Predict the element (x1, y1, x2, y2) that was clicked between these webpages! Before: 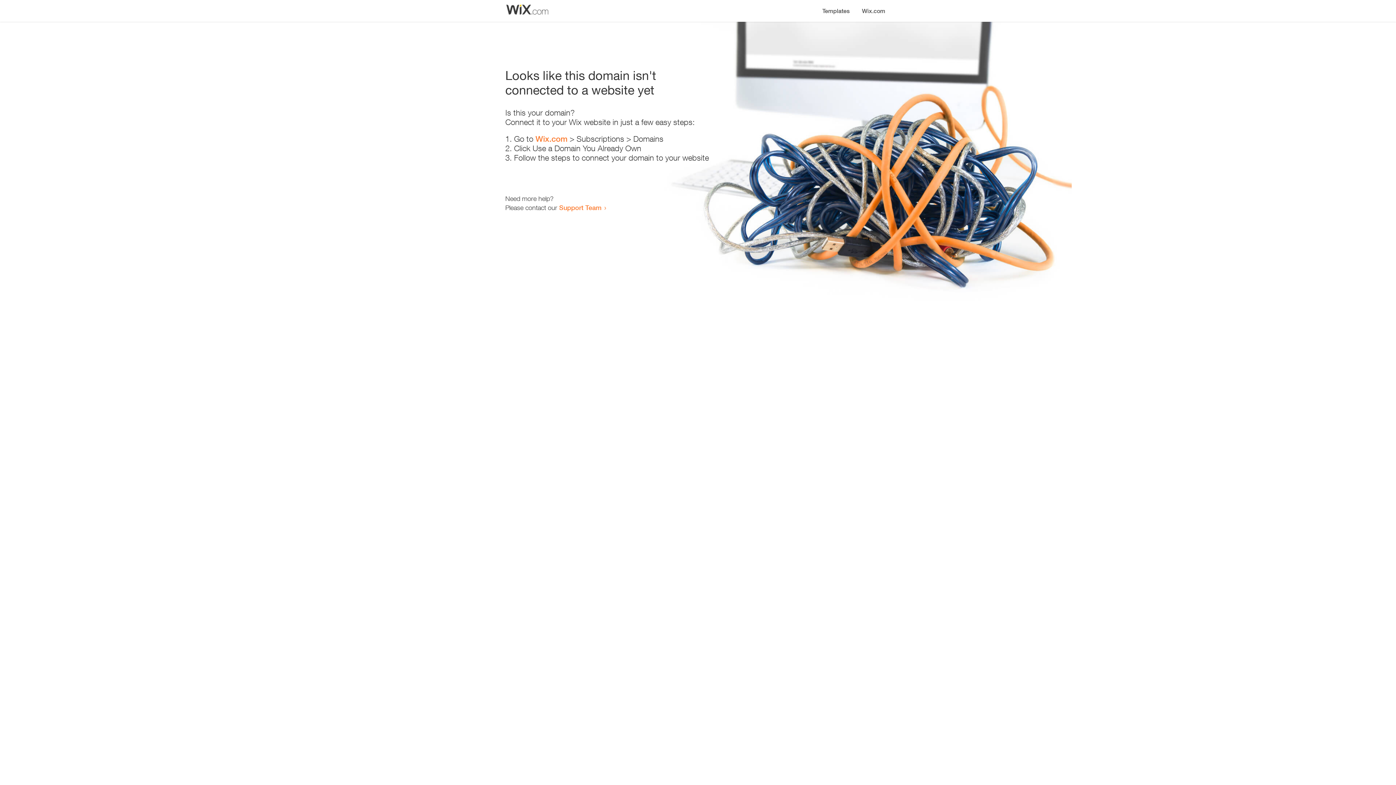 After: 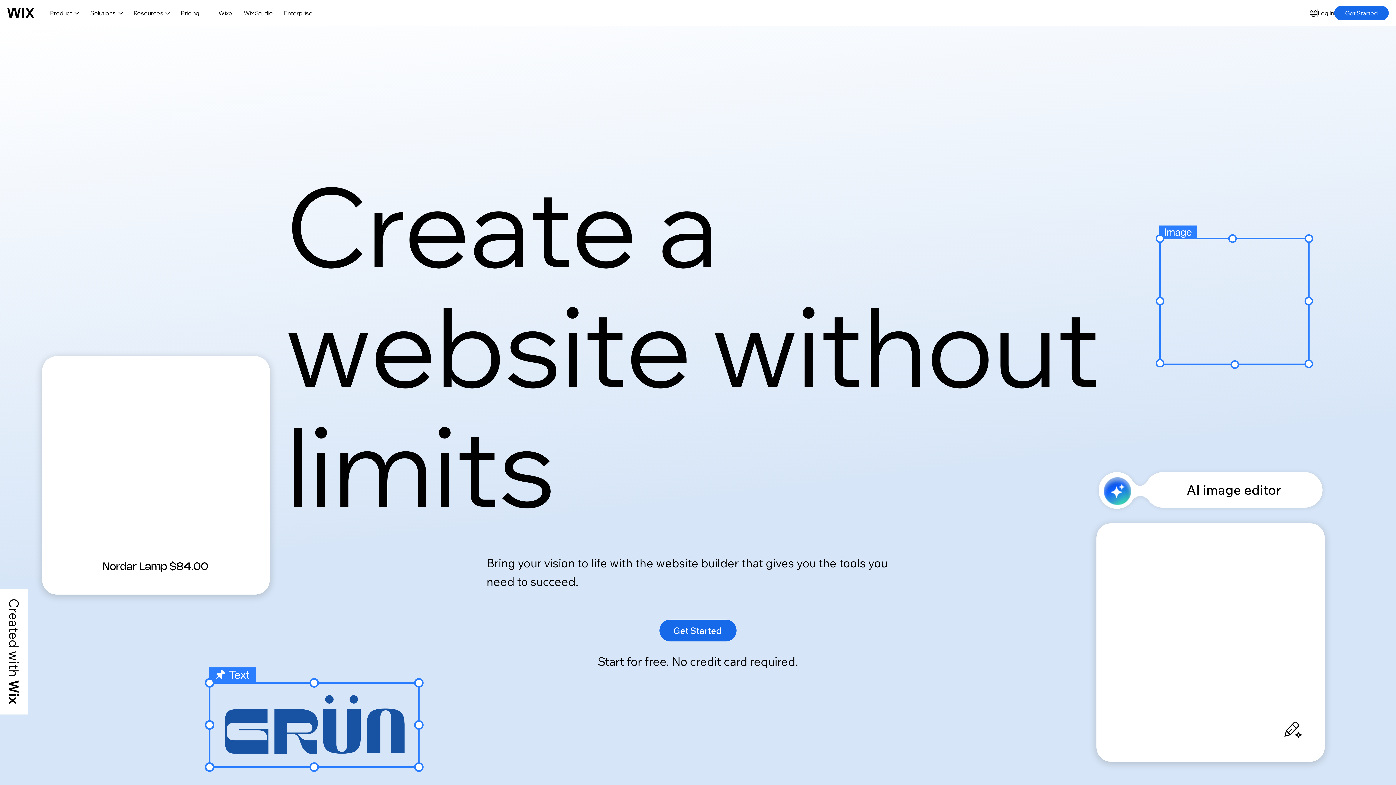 Action: bbox: (535, 134, 567, 143) label: Wix.com